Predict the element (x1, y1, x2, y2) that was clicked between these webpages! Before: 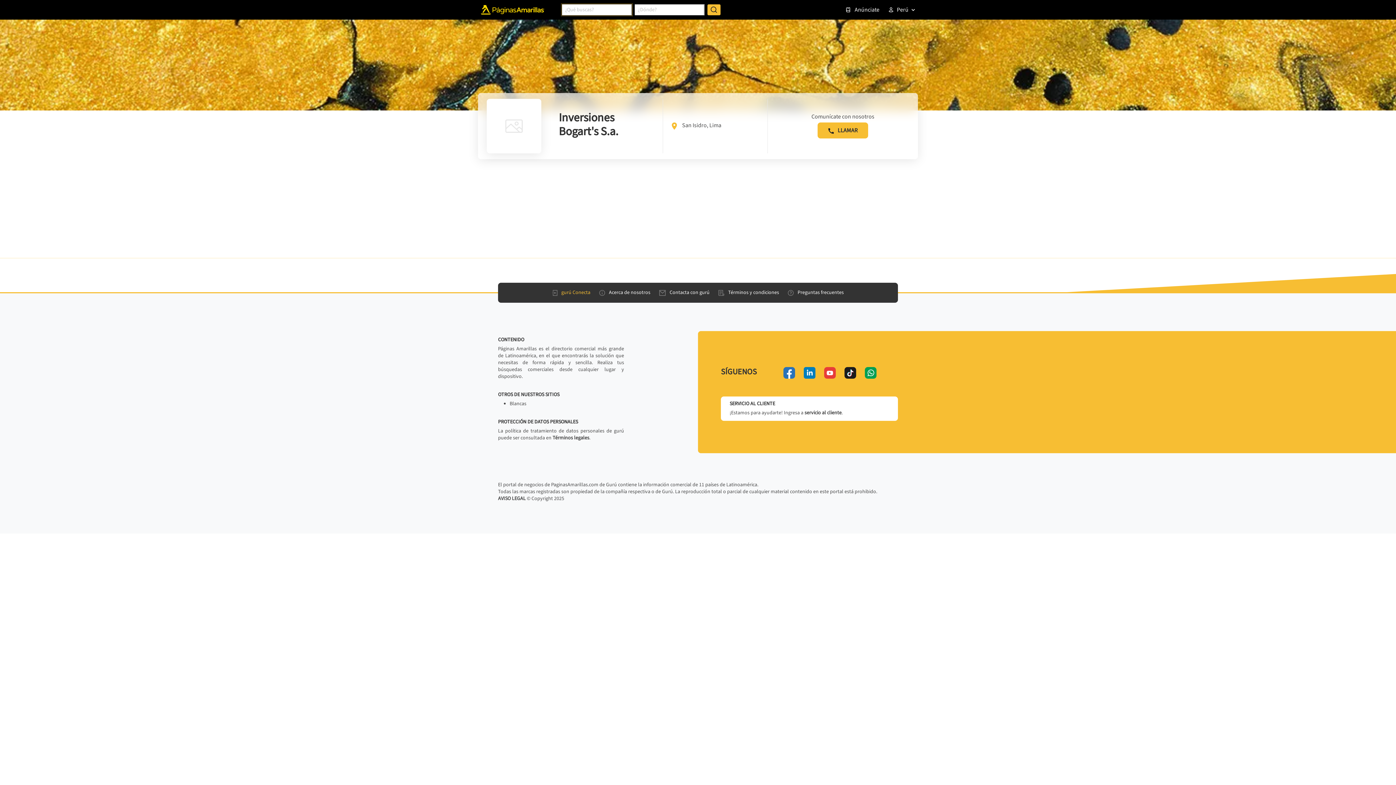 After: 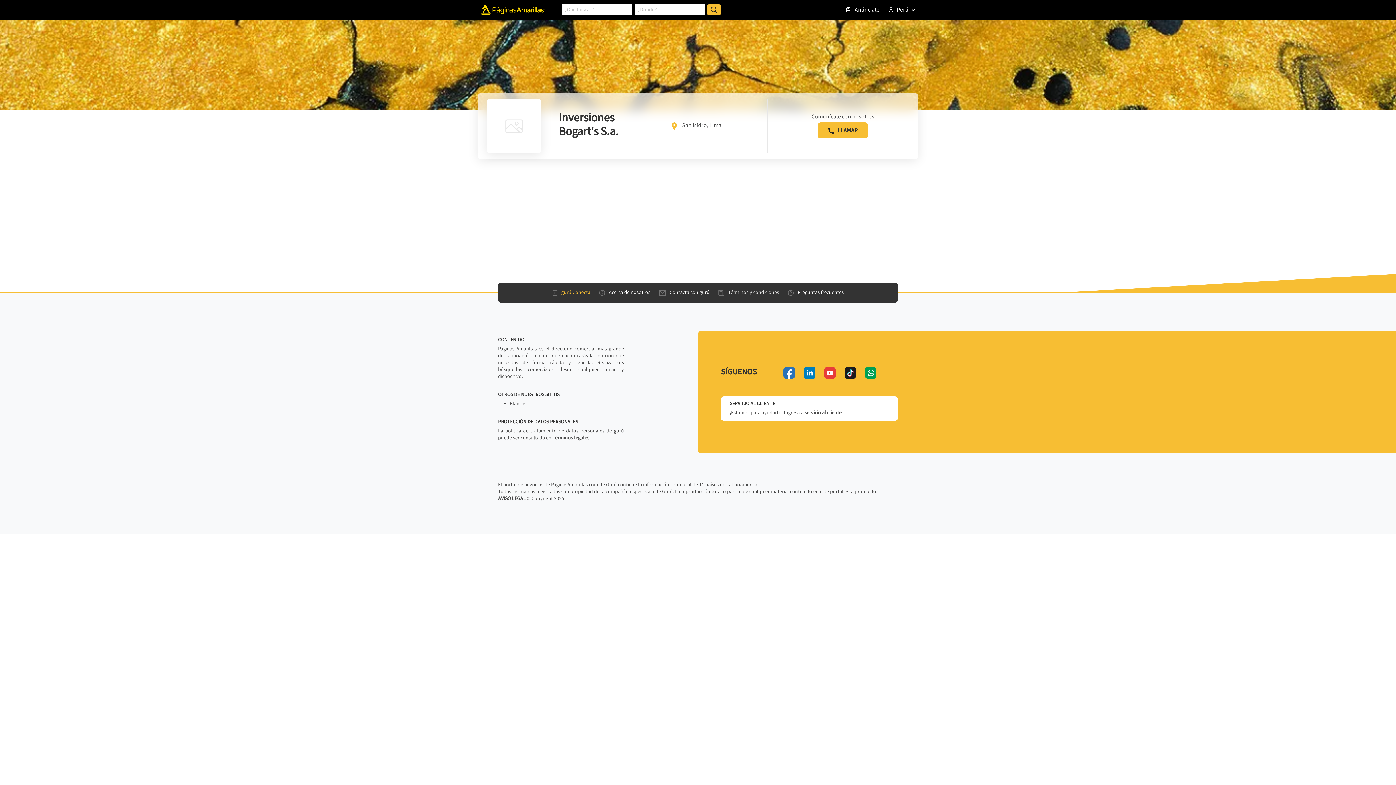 Action: label: Términos y condiciones bbox: (715, 286, 782, 299)